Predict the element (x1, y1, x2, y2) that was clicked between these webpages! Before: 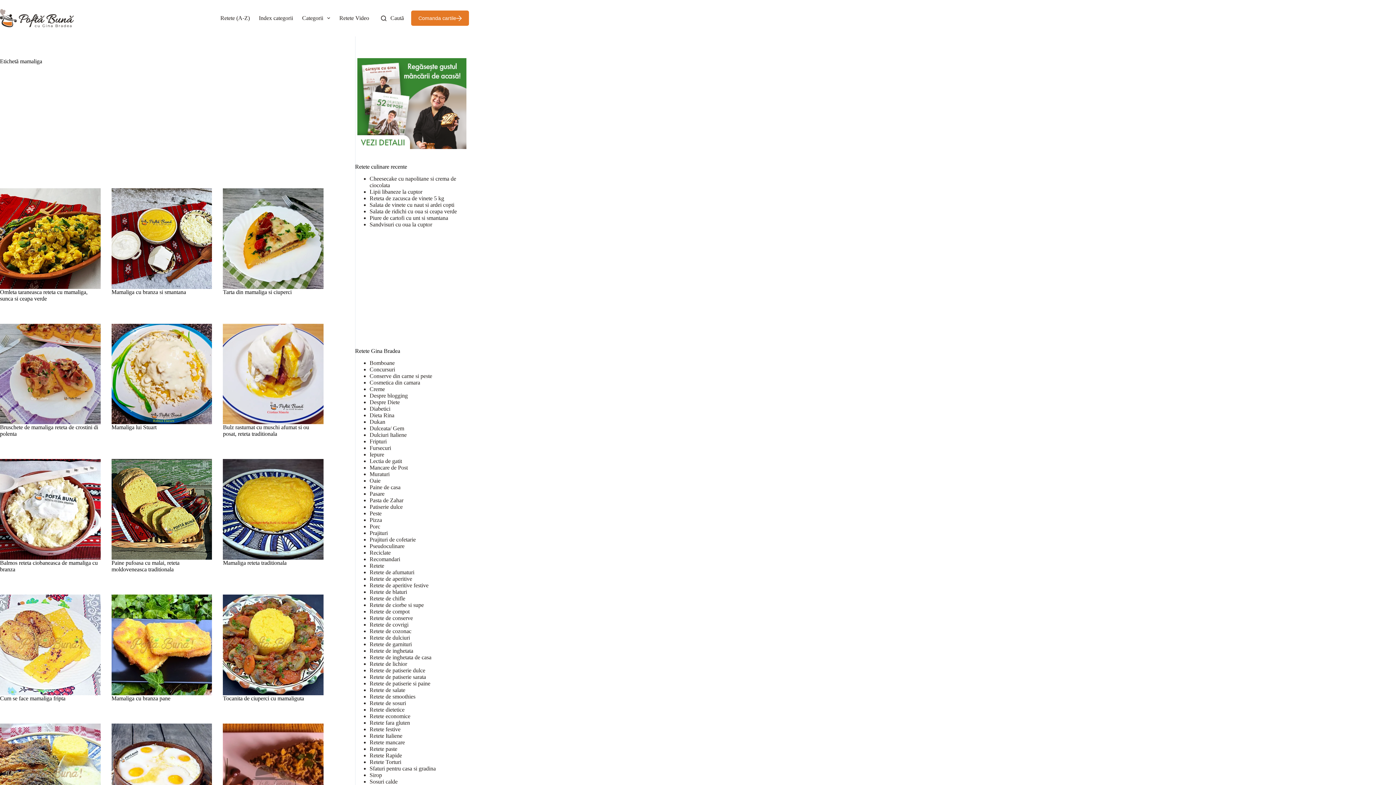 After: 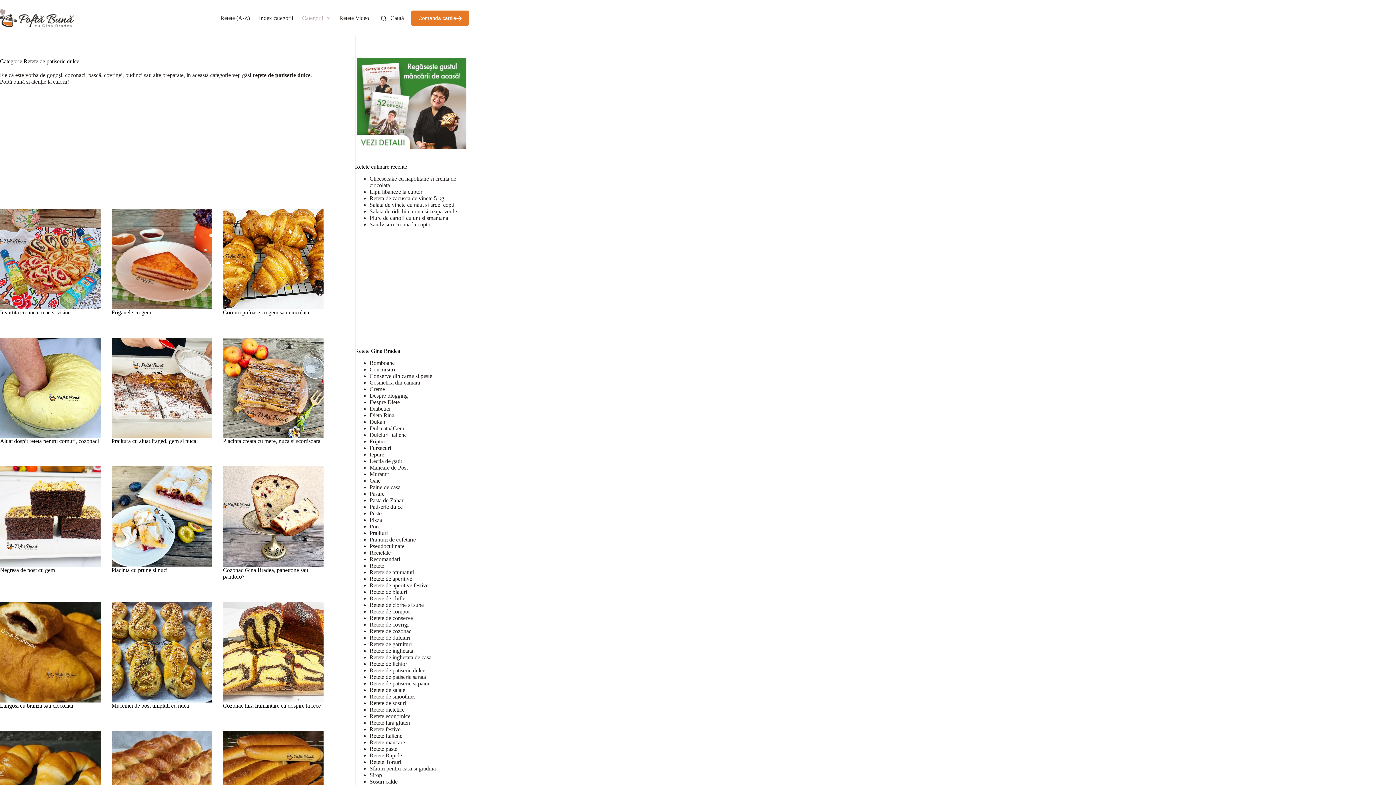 Action: label: Retete de patiserie dulce bbox: (369, 667, 425, 673)